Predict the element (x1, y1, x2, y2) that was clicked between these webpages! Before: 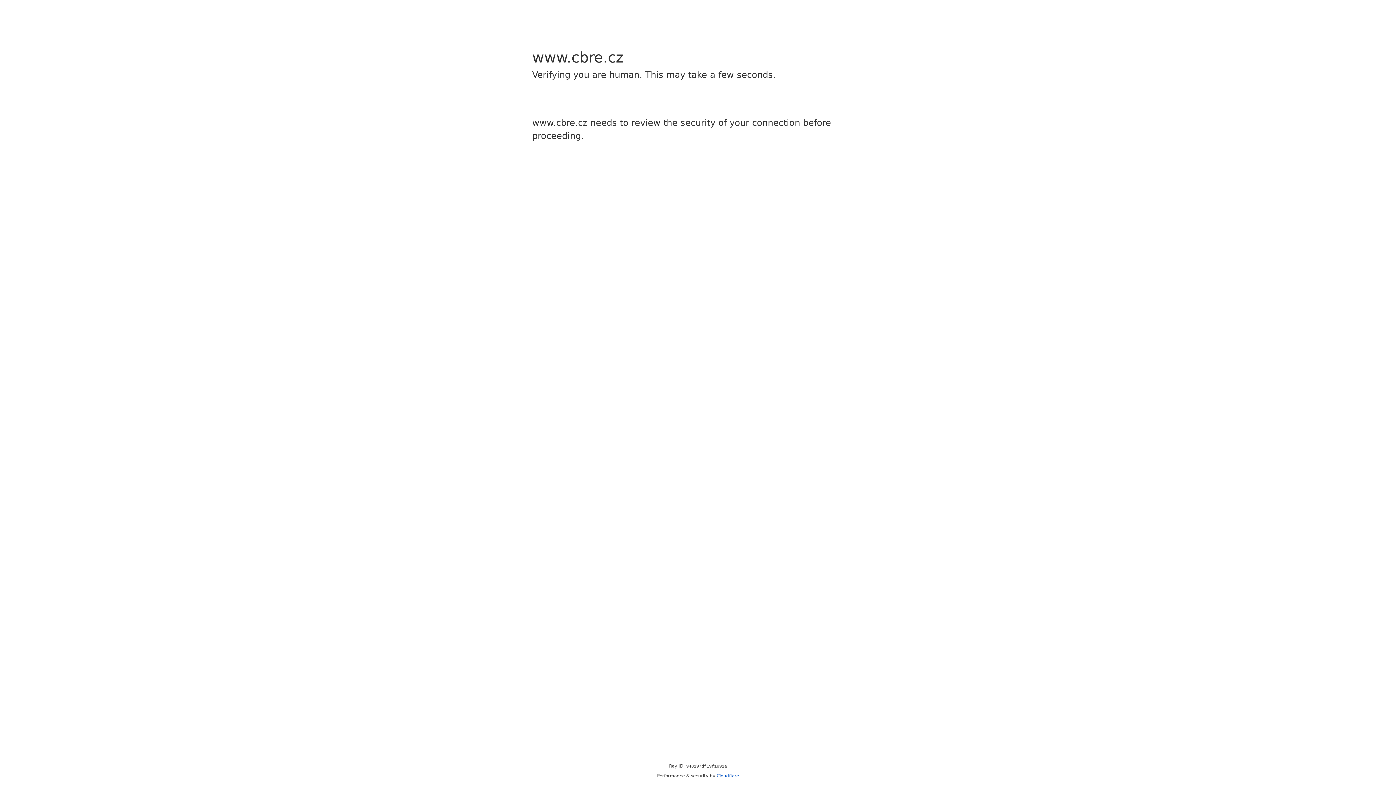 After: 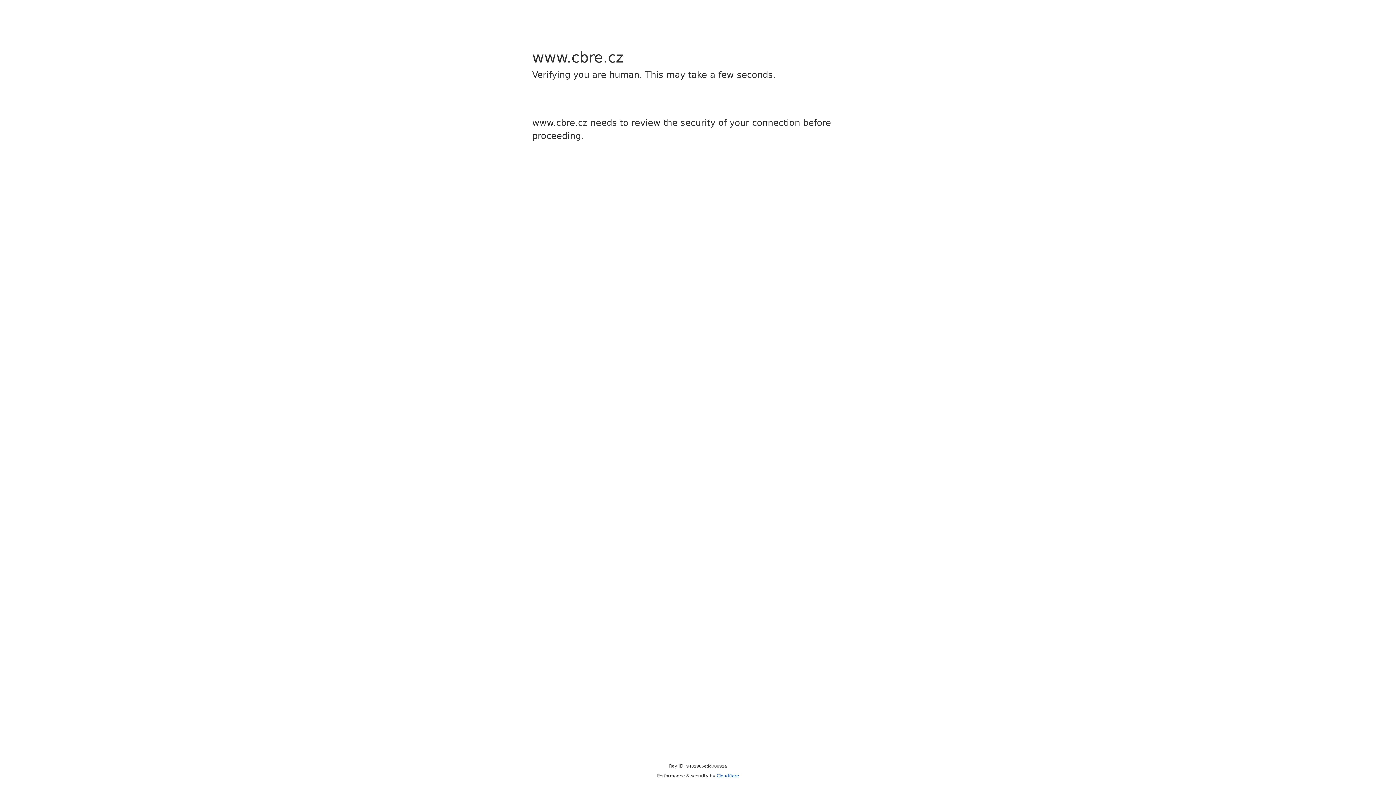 Action: bbox: (716, 773, 739, 778) label: Cloudflare